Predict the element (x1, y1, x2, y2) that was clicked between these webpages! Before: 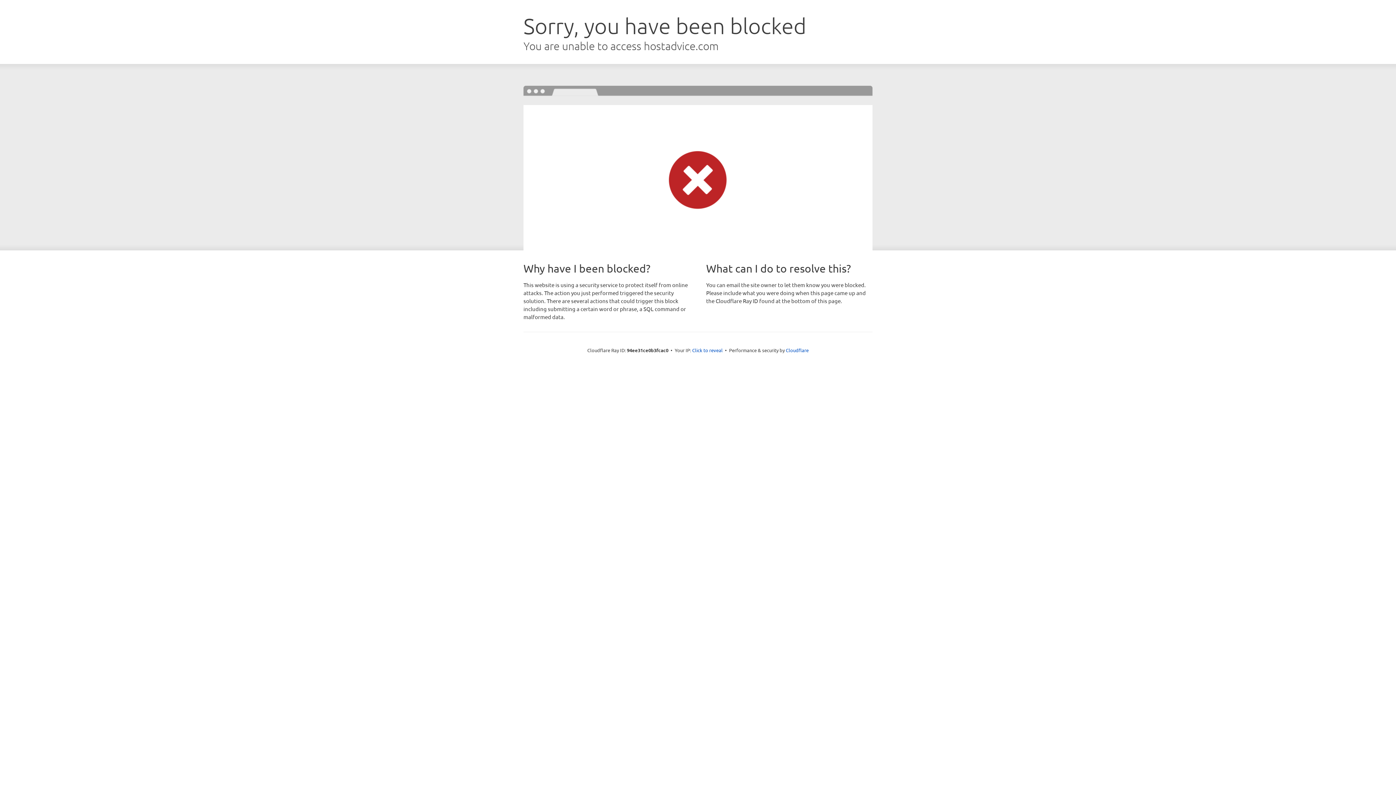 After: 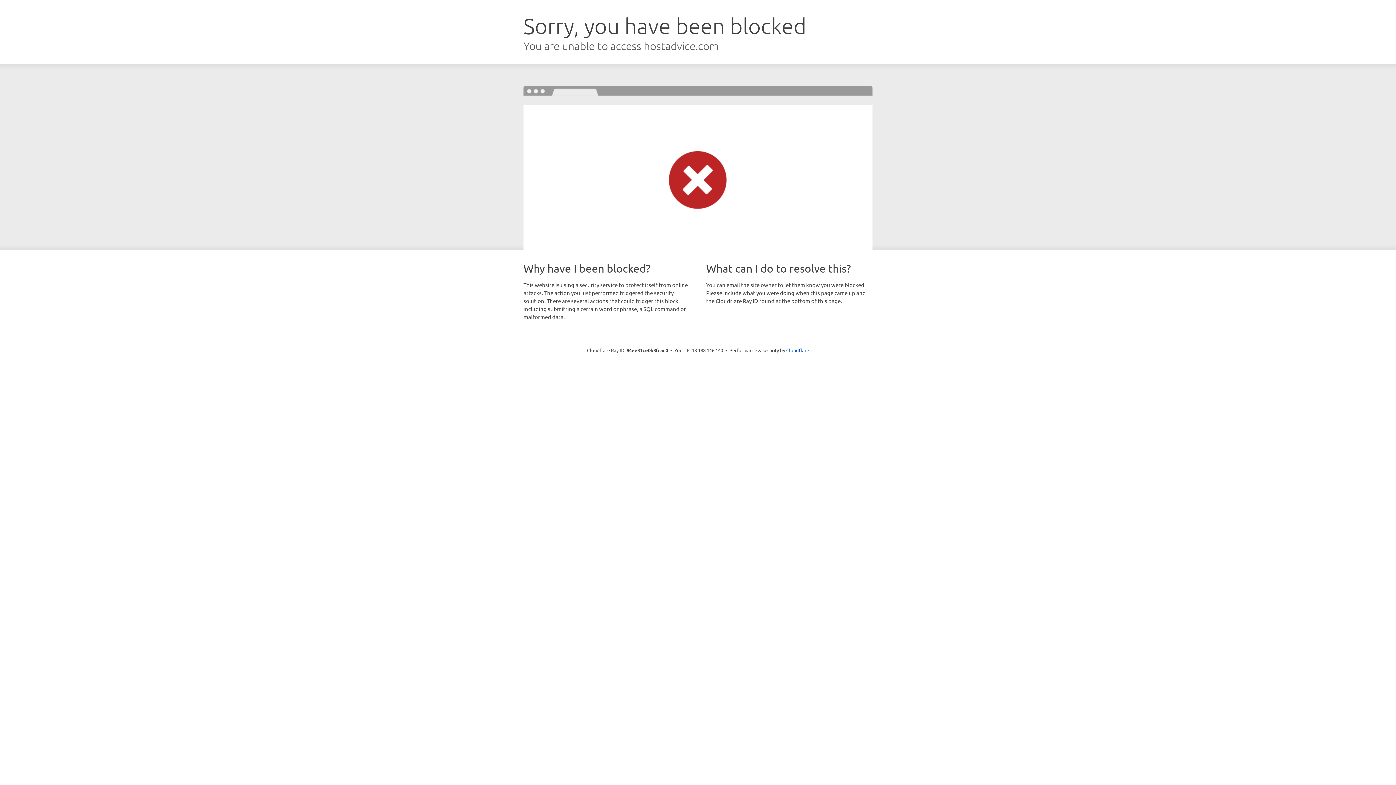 Action: label: Click to reveal bbox: (692, 346, 722, 353)